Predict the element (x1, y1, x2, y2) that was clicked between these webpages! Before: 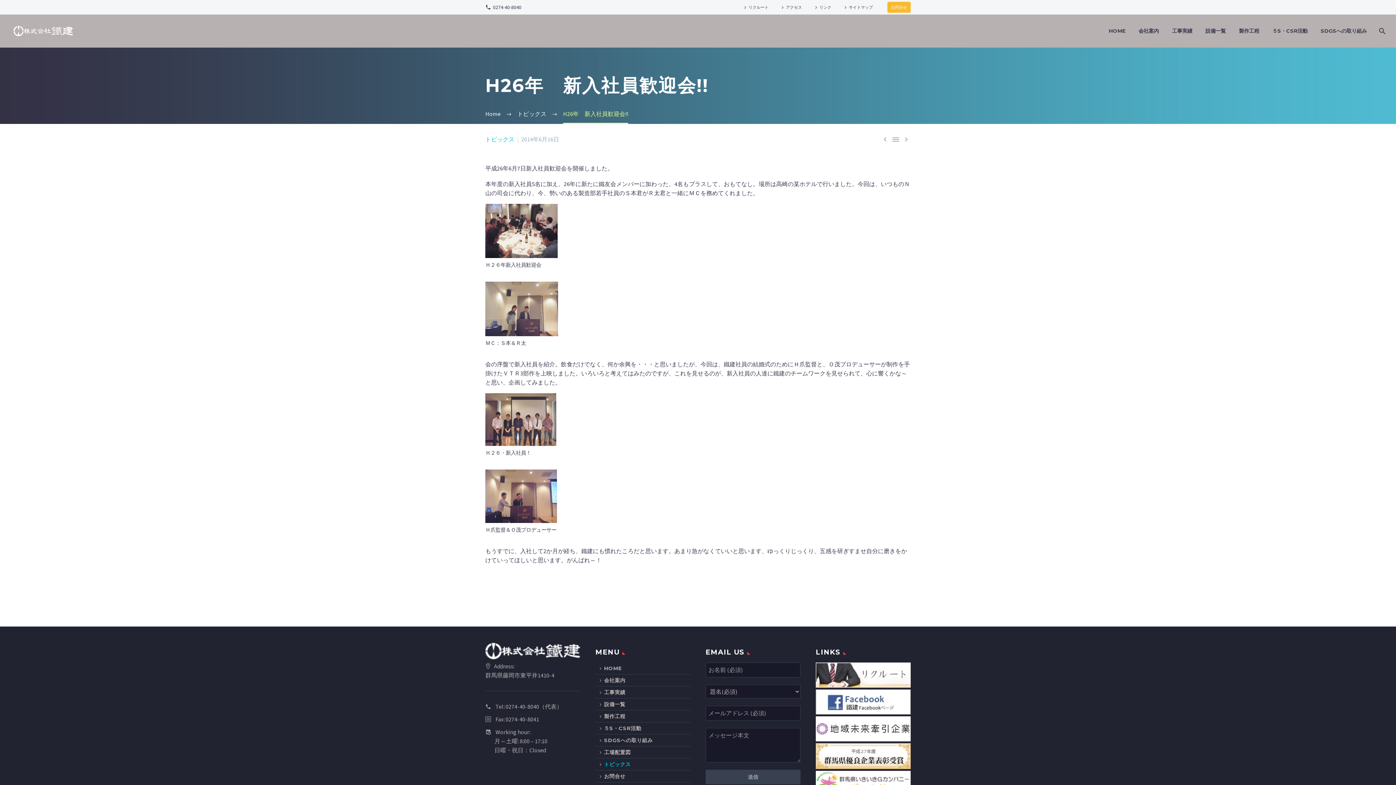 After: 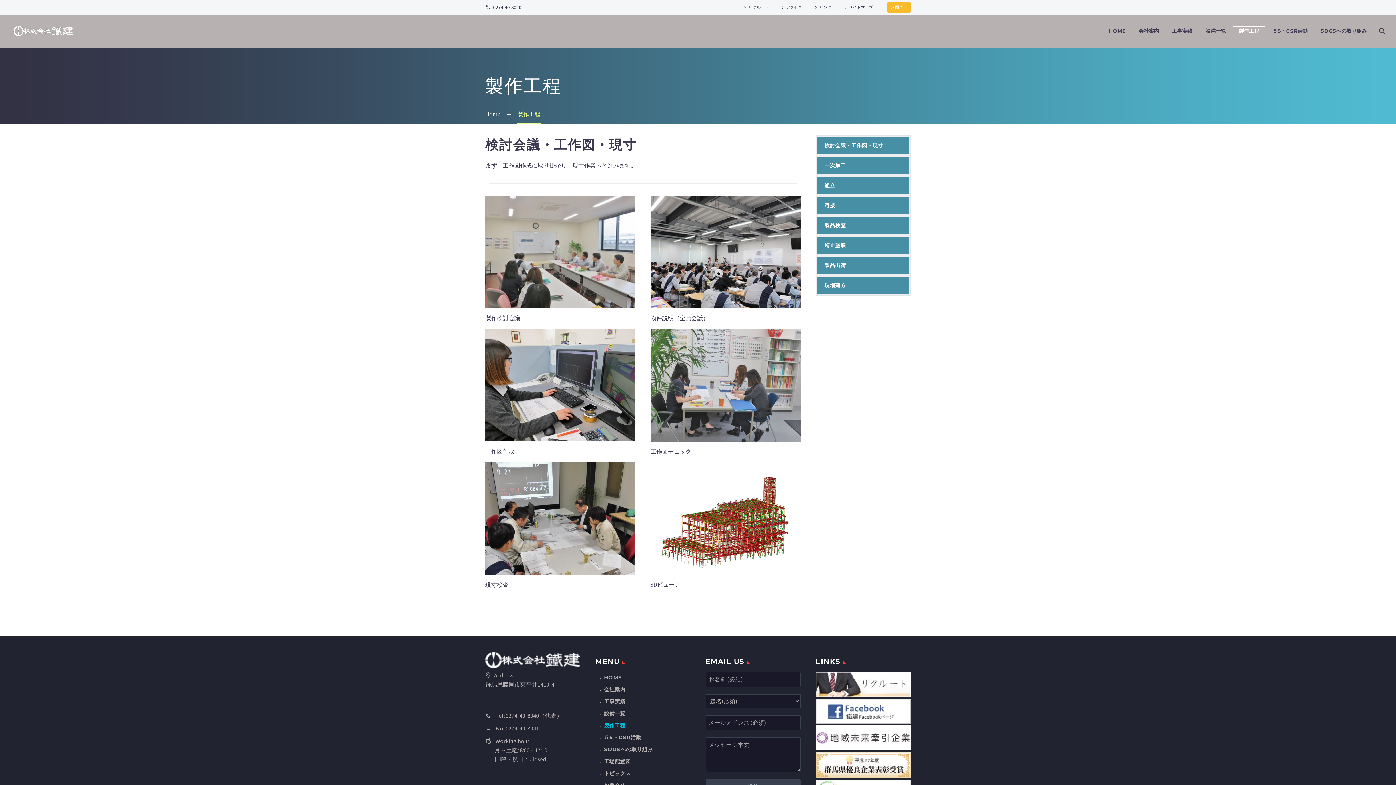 Action: bbox: (595, 711, 690, 722) label: 製作工程